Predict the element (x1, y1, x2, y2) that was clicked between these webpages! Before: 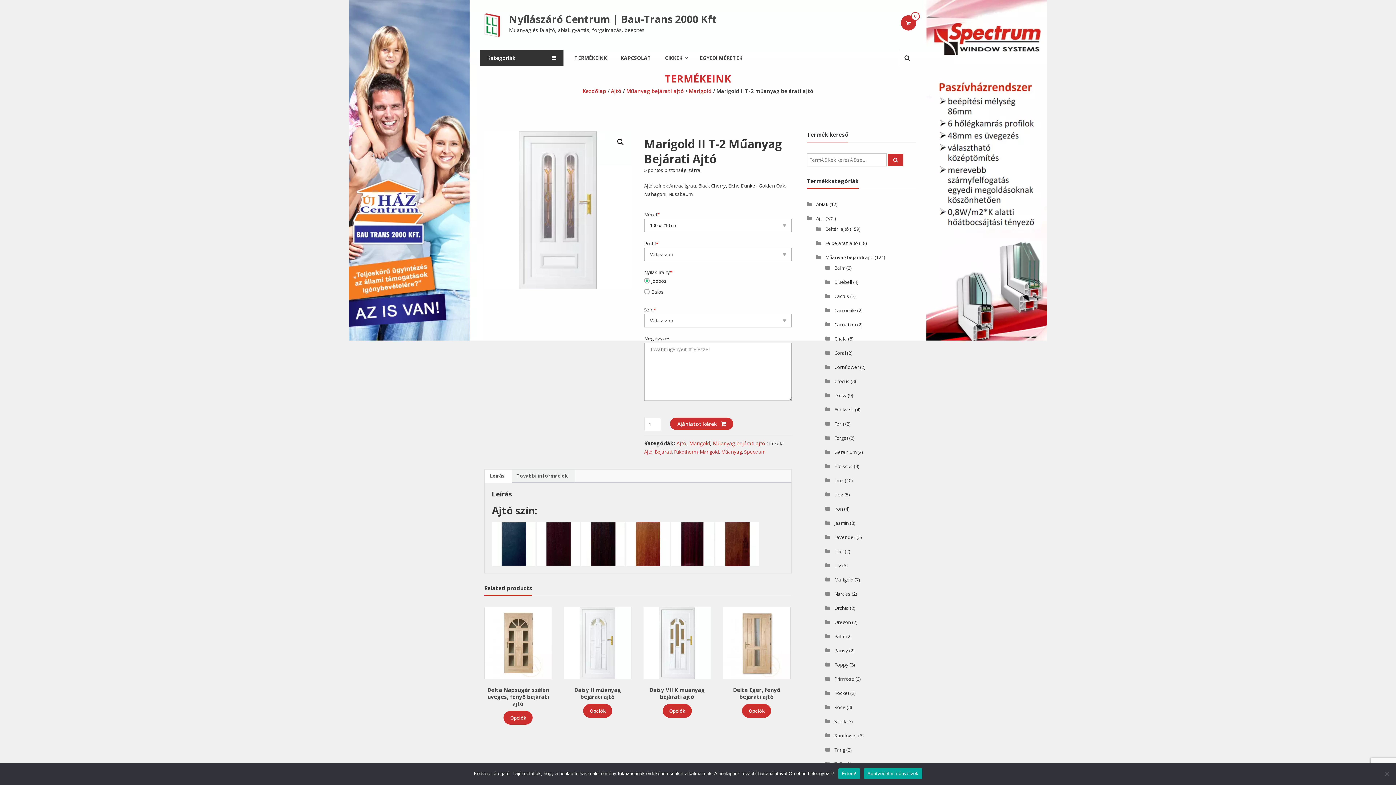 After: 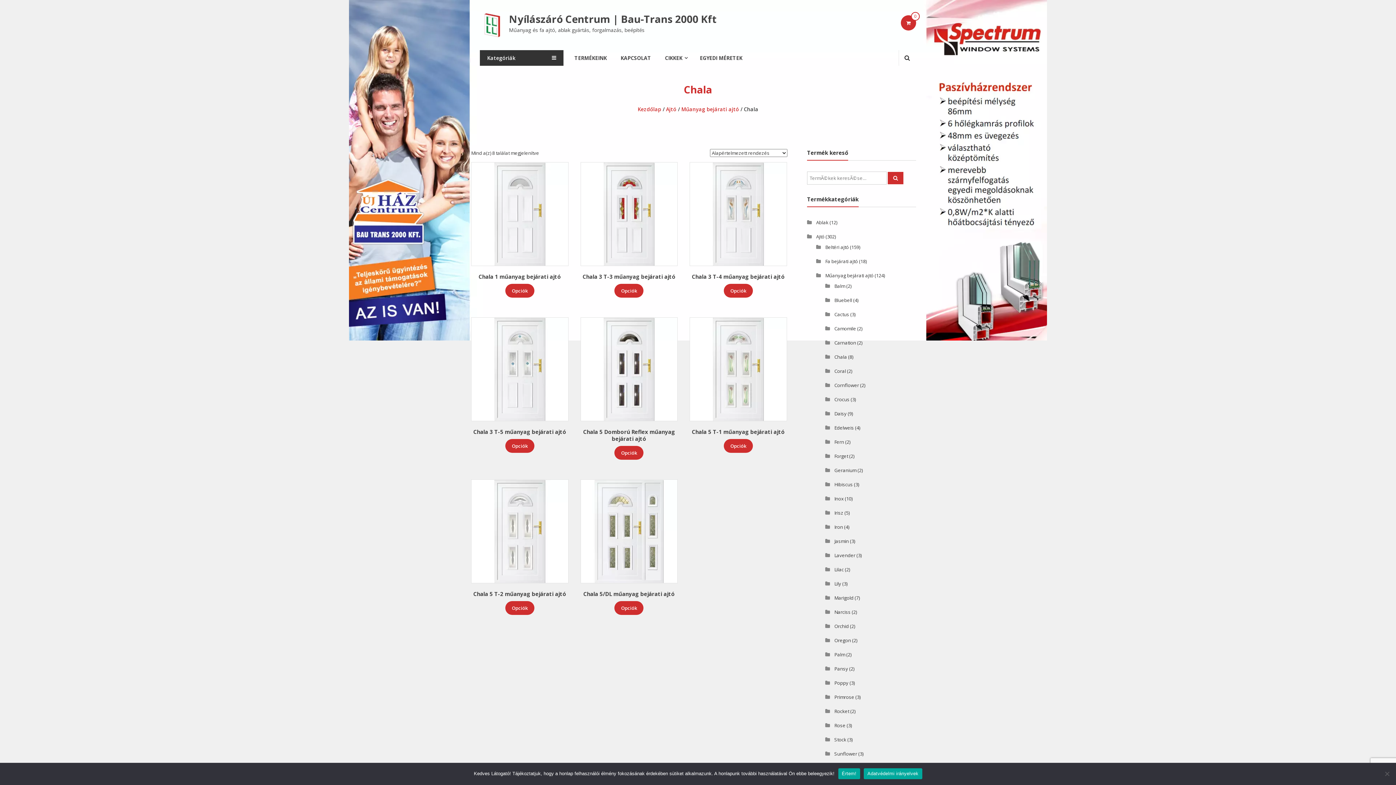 Action: bbox: (834, 335, 847, 342) label: Chala